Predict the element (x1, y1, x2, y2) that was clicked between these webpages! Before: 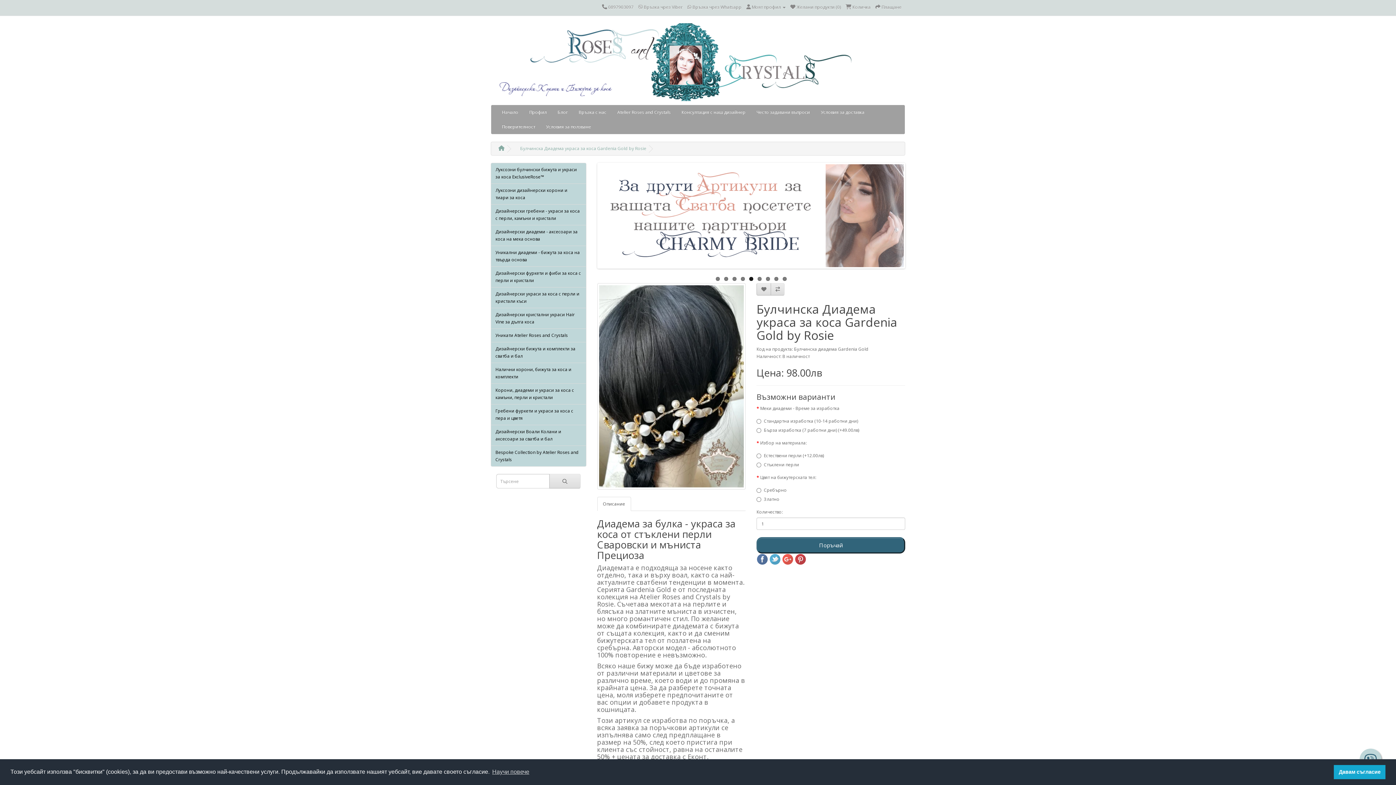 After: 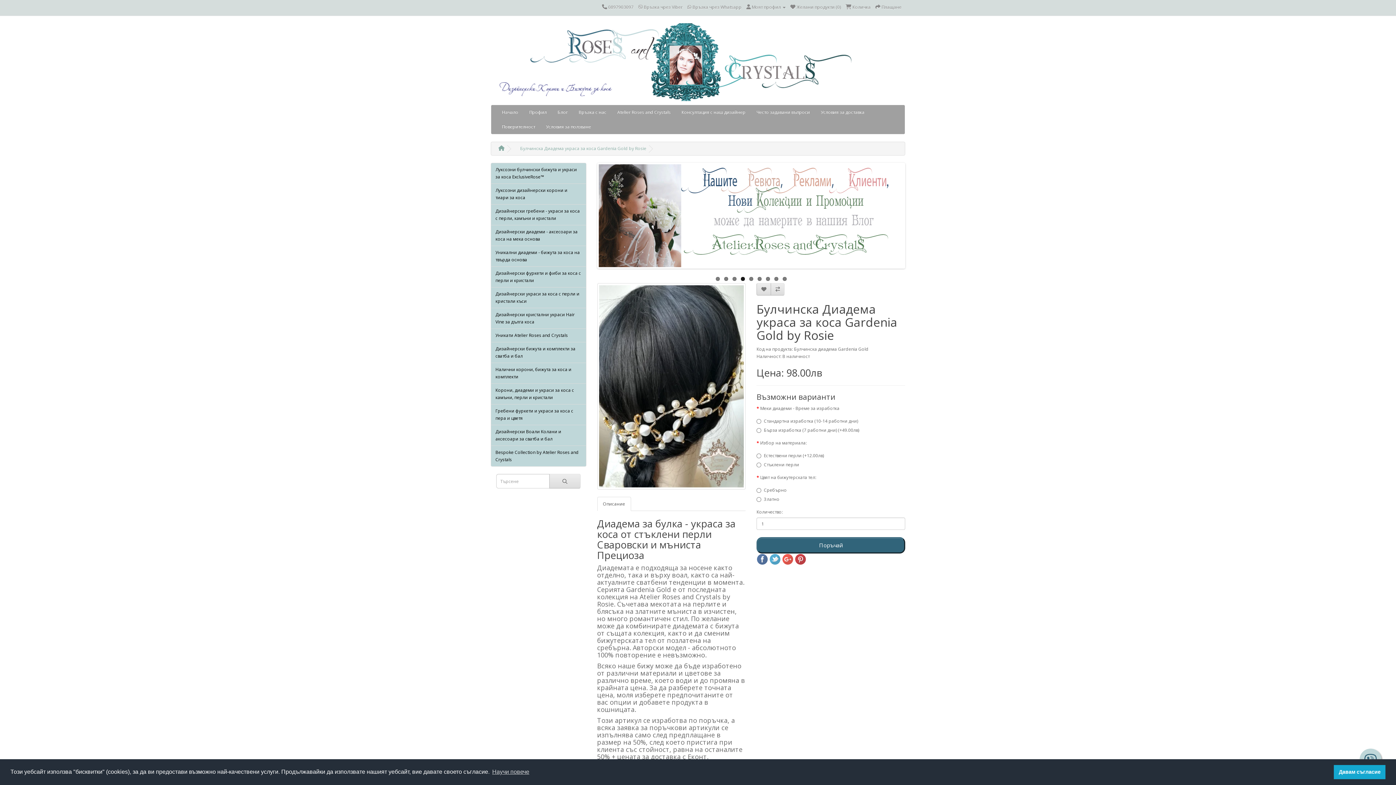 Action: bbox: (782, 556, 793, 562)